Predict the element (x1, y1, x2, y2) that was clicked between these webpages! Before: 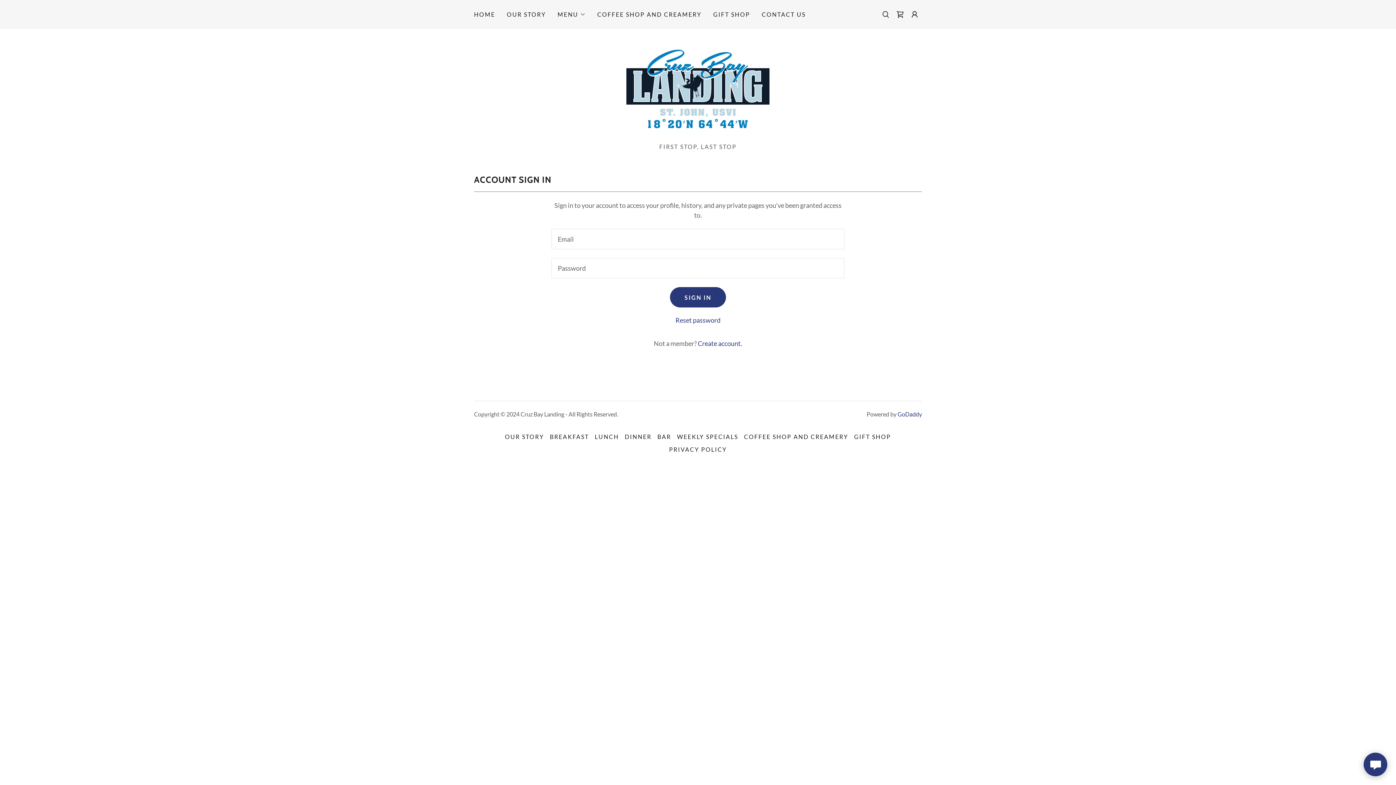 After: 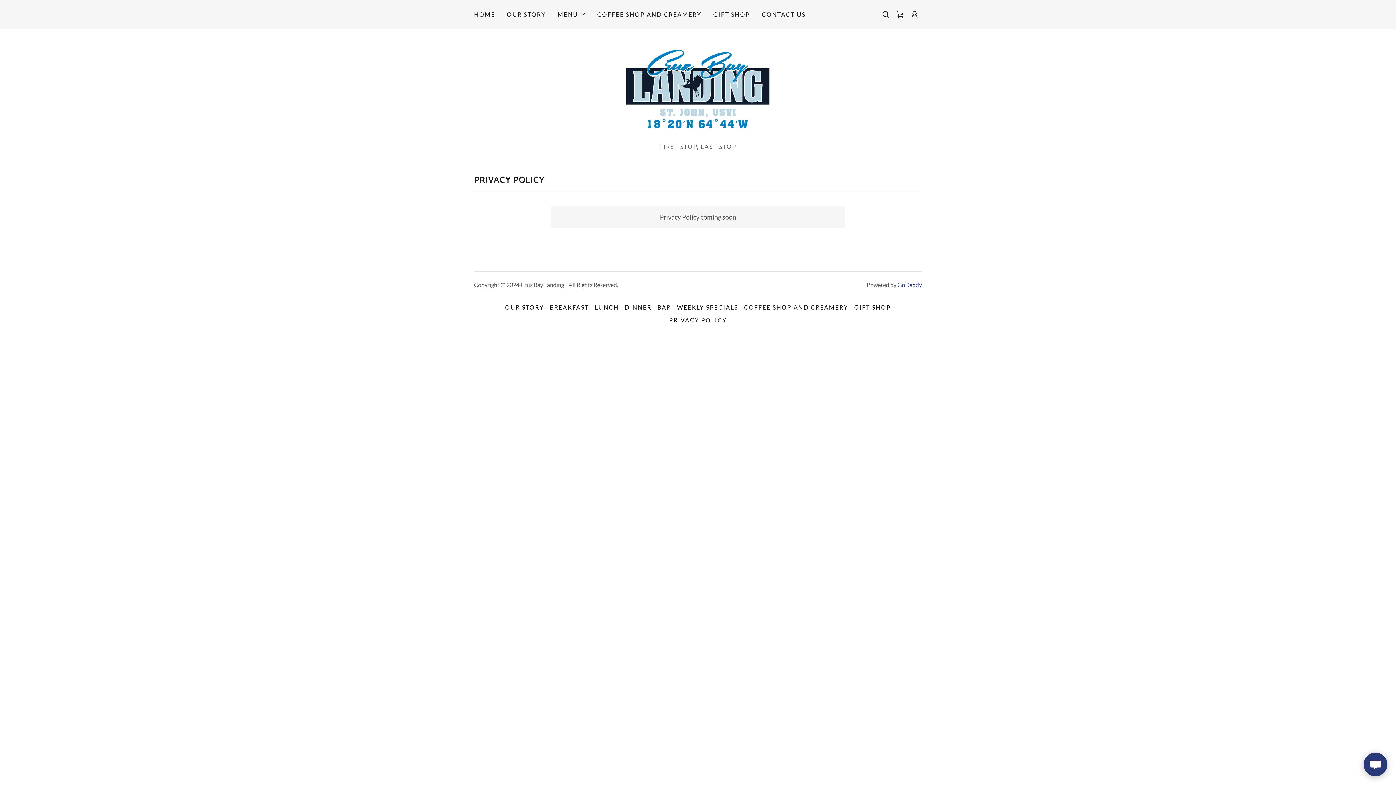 Action: label: PRIVACY POLICY bbox: (666, 443, 730, 456)